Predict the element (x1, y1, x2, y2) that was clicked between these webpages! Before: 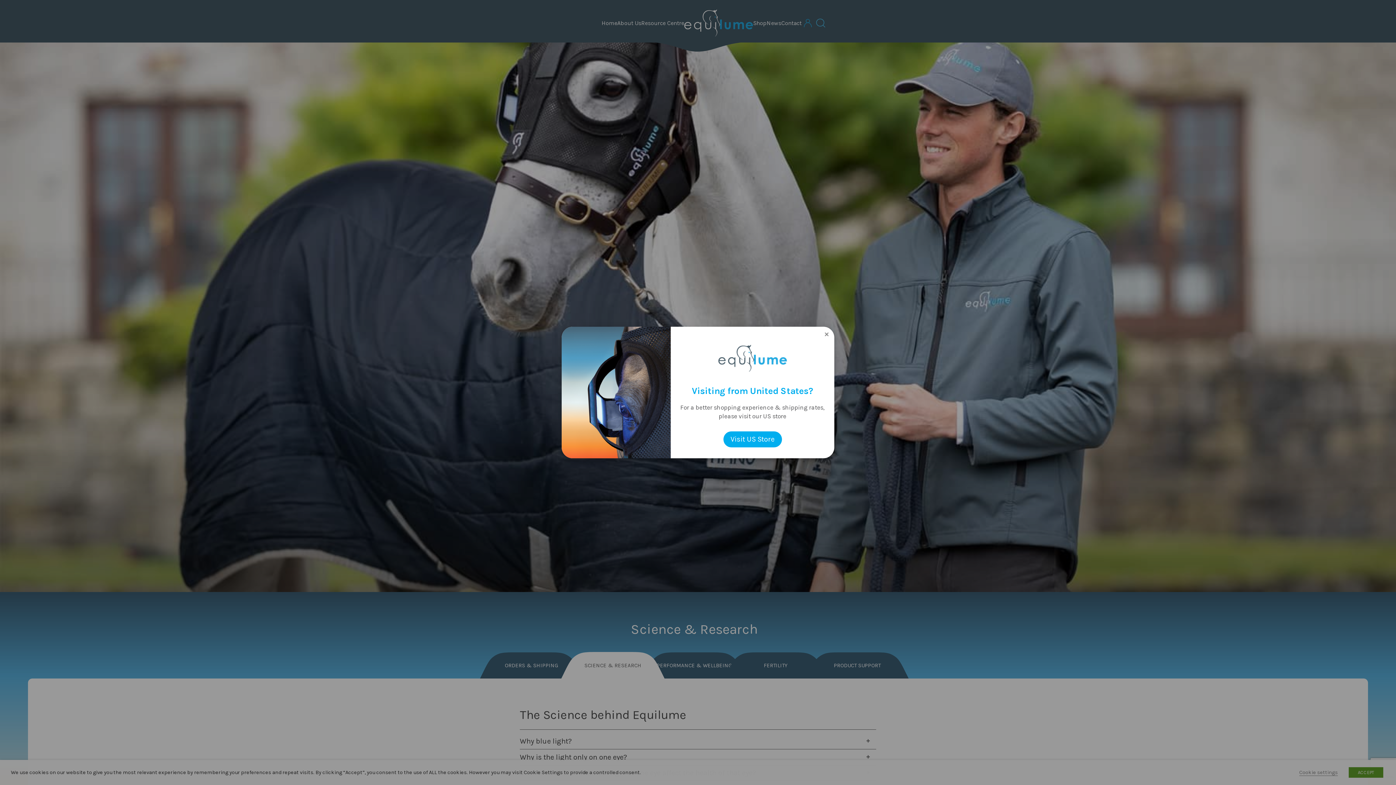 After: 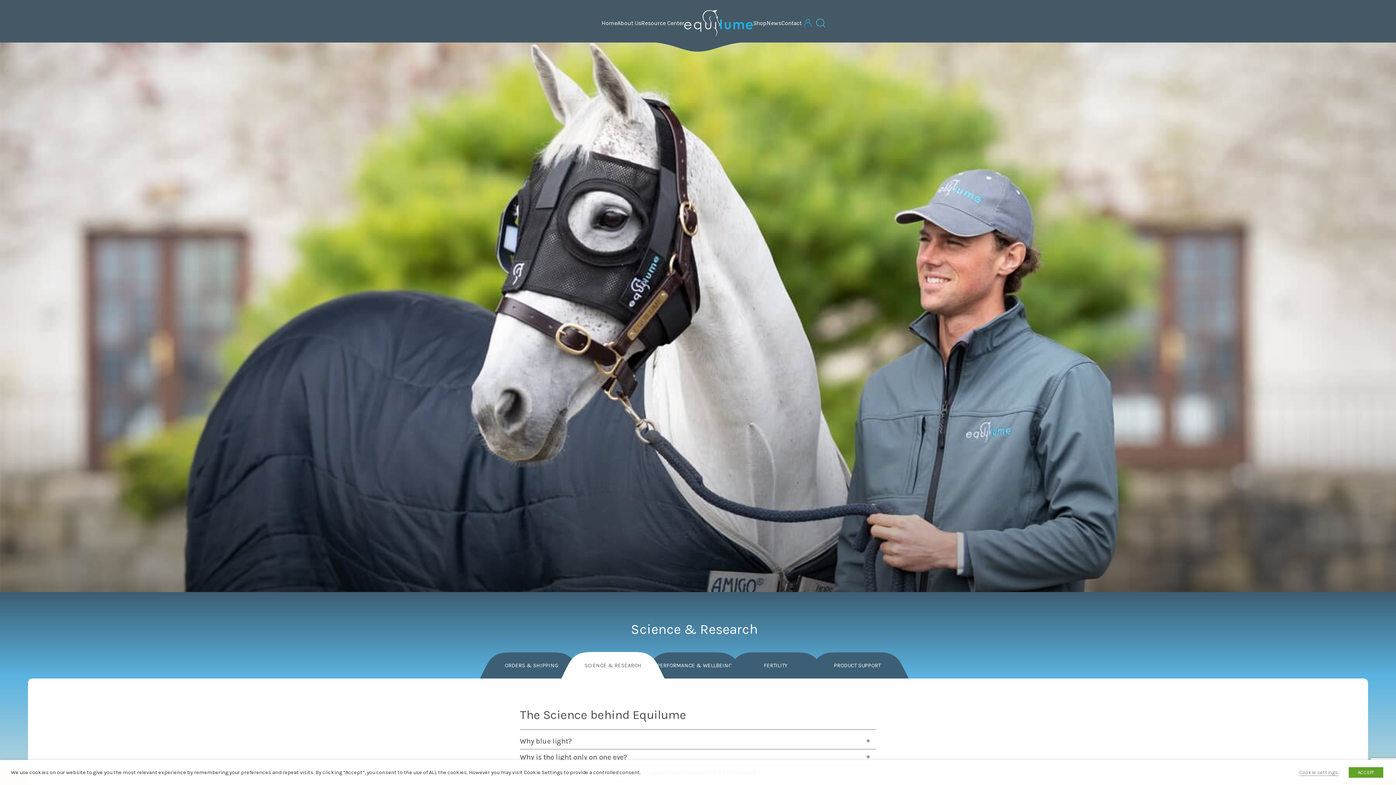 Action: label: Visit US Store bbox: (723, 431, 782, 447)